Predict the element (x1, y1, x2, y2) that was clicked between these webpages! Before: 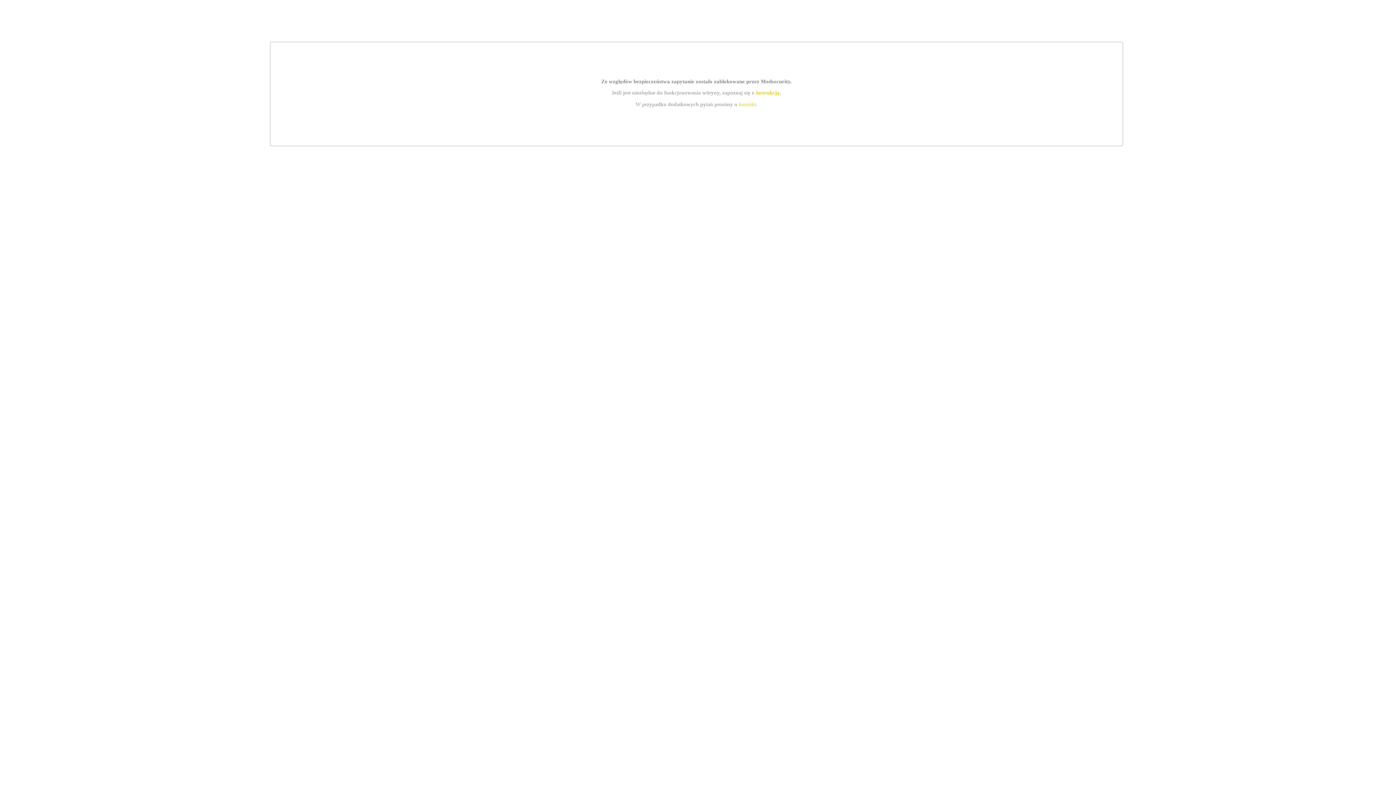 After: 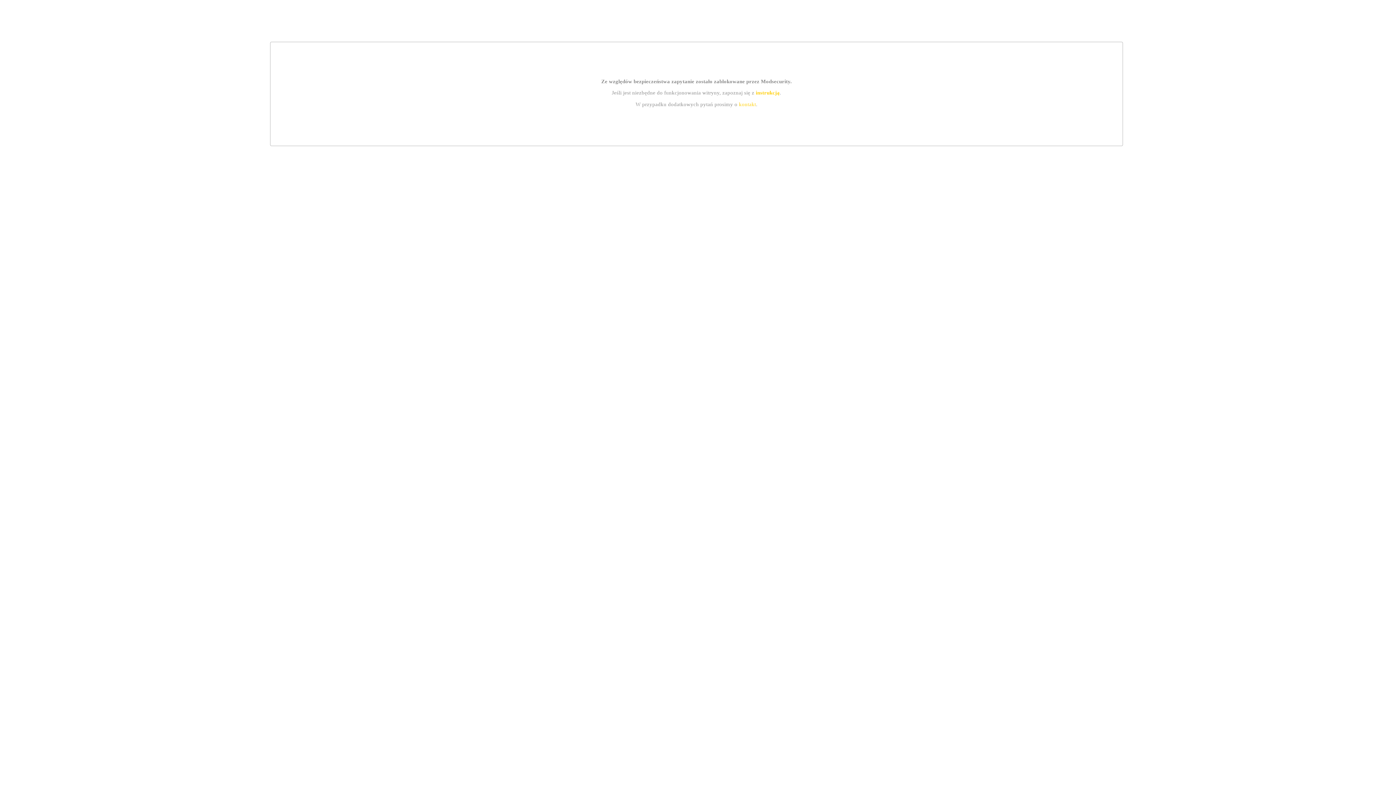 Action: label: instrukcją bbox: (755, 89, 779, 95)